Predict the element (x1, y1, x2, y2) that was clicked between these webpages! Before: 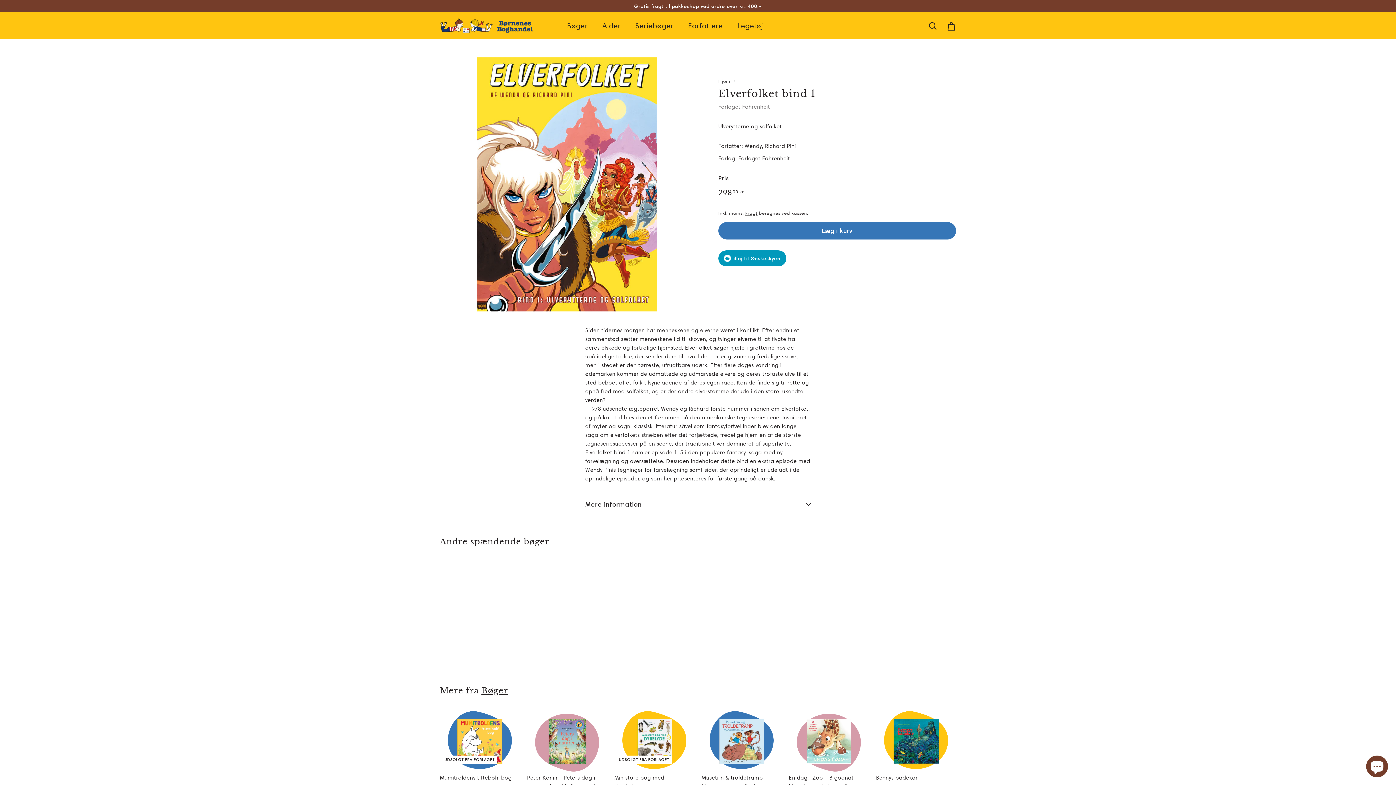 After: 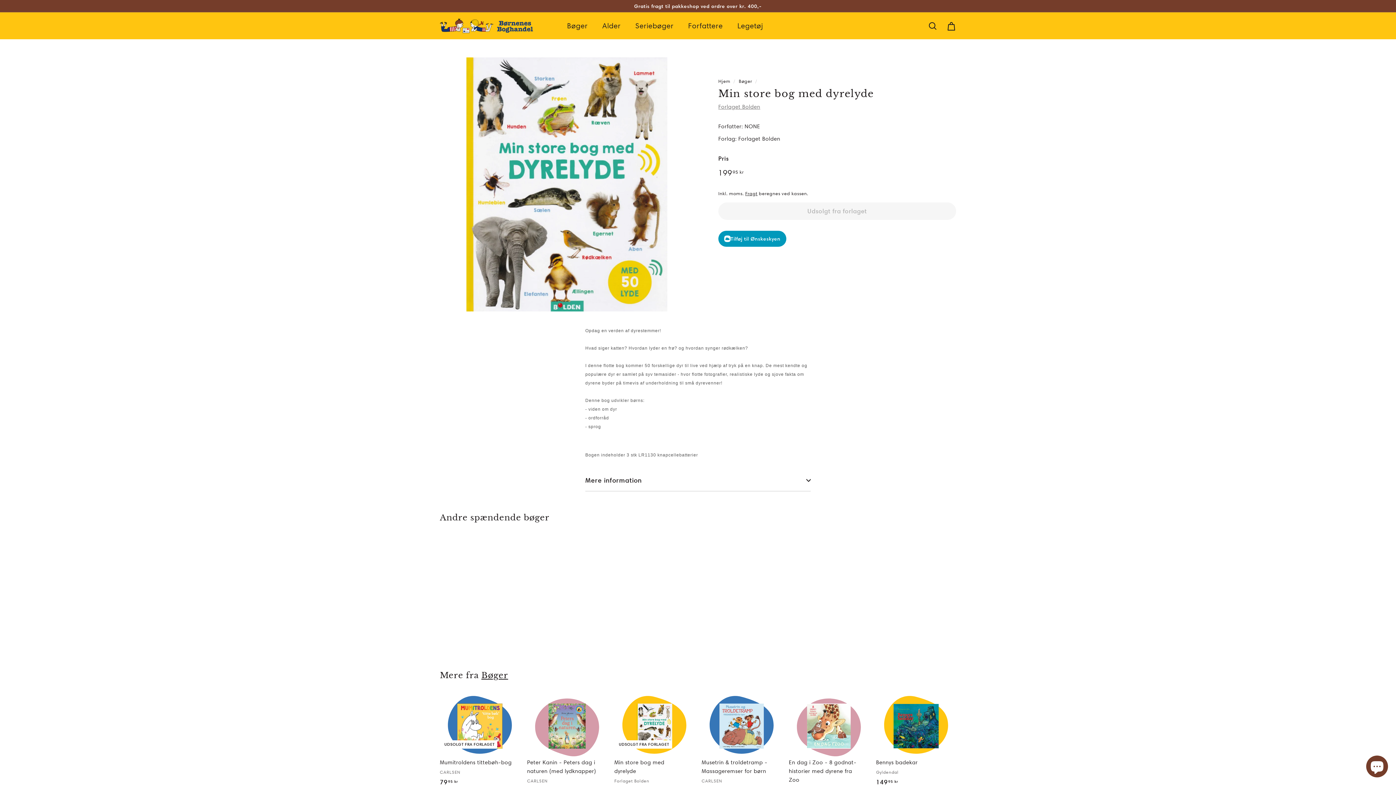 Action: label: UDSOLGT FRA FORLAGET
Min store bog med dyrelyde
Forlaget Bolden
19995 kr
199,95 kr bbox: (614, 709, 694, 818)